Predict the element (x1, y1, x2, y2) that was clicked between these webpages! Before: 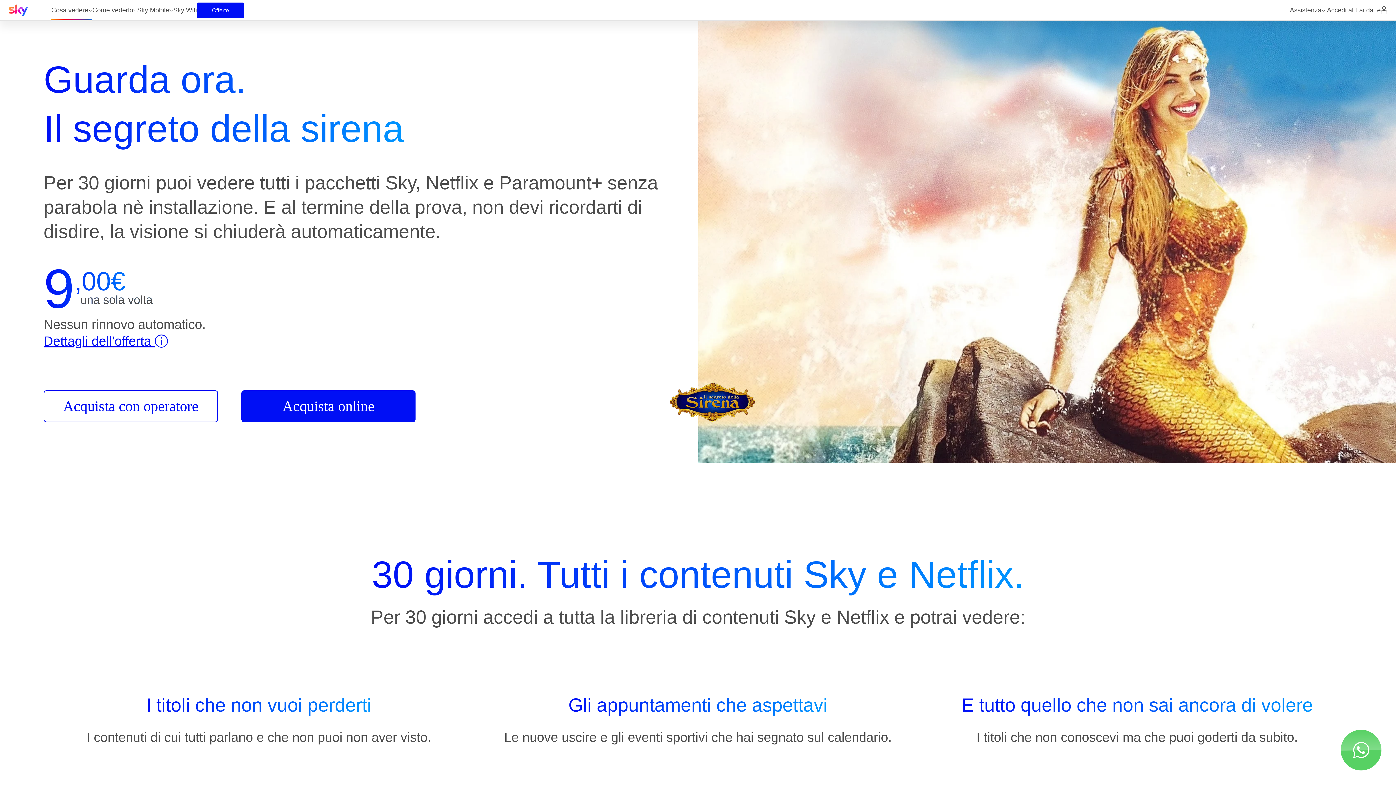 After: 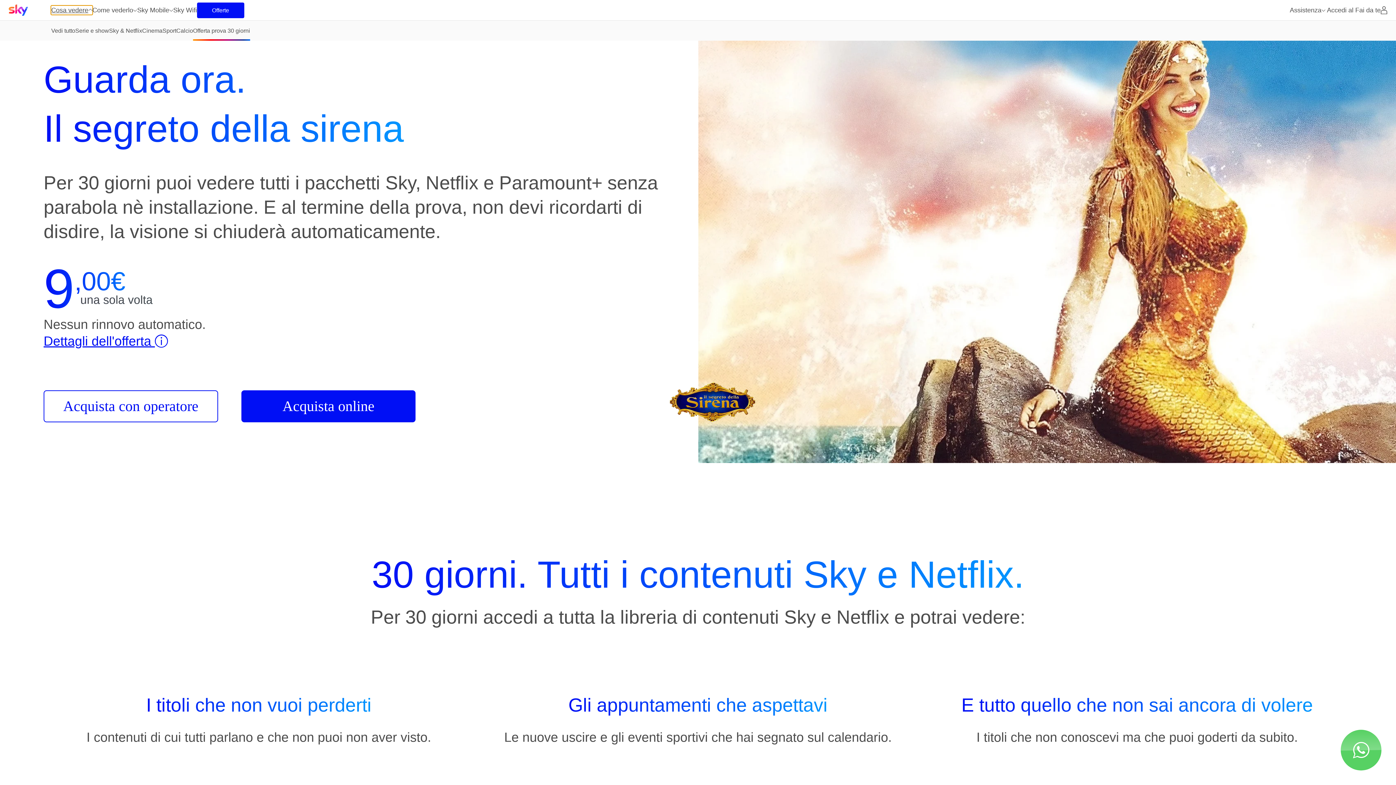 Action: label: Cosa vedere bbox: (51, 5, 92, 14)